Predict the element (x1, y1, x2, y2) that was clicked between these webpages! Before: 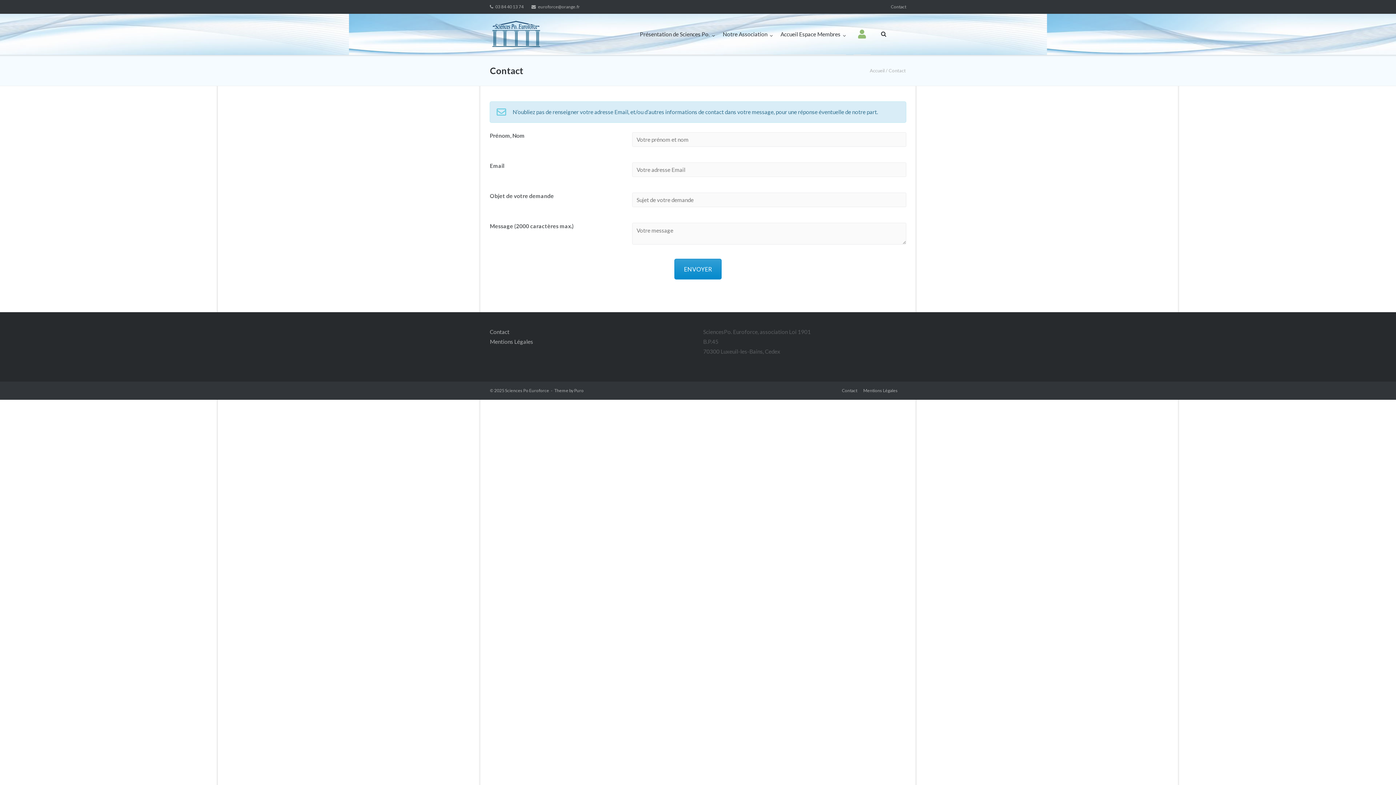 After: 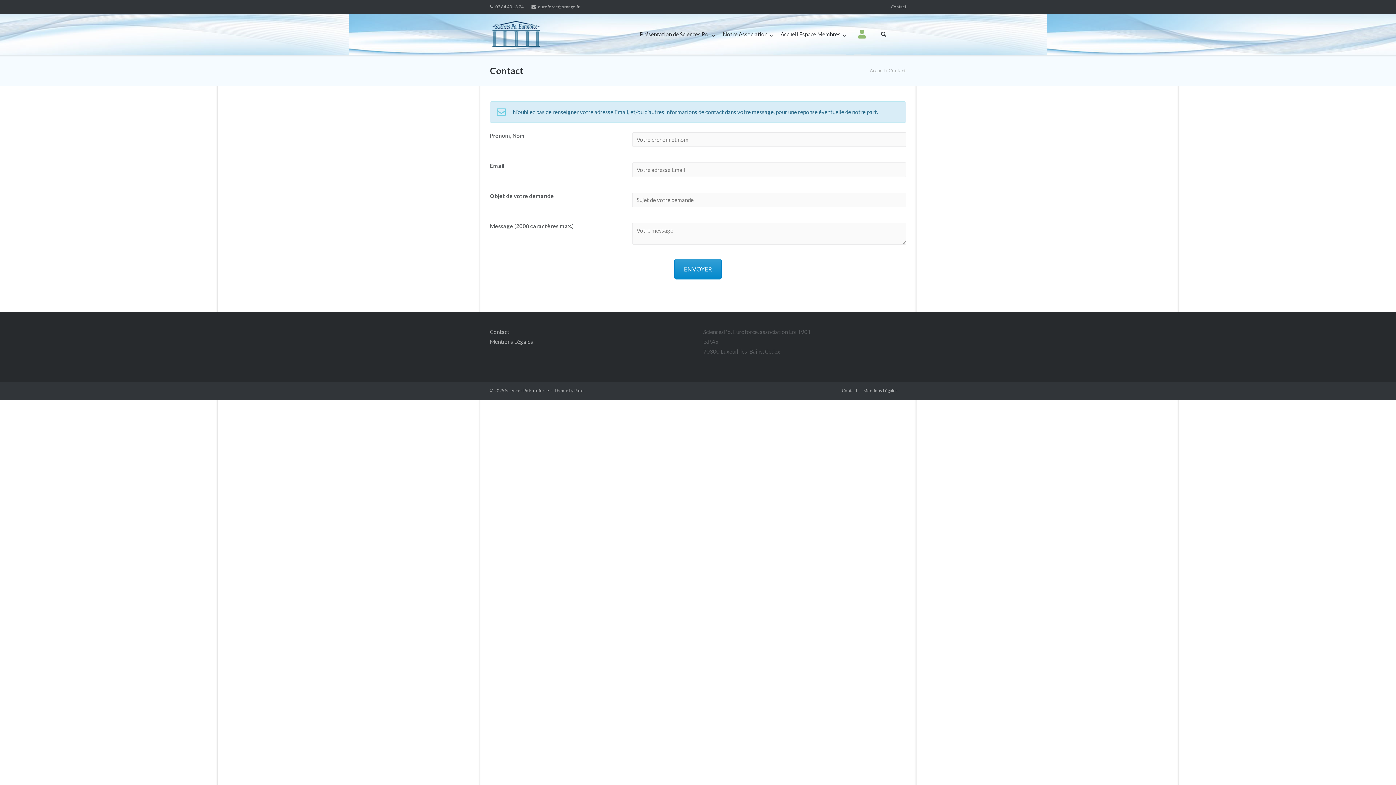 Action: bbox: (489, 328, 509, 335) label: Contact